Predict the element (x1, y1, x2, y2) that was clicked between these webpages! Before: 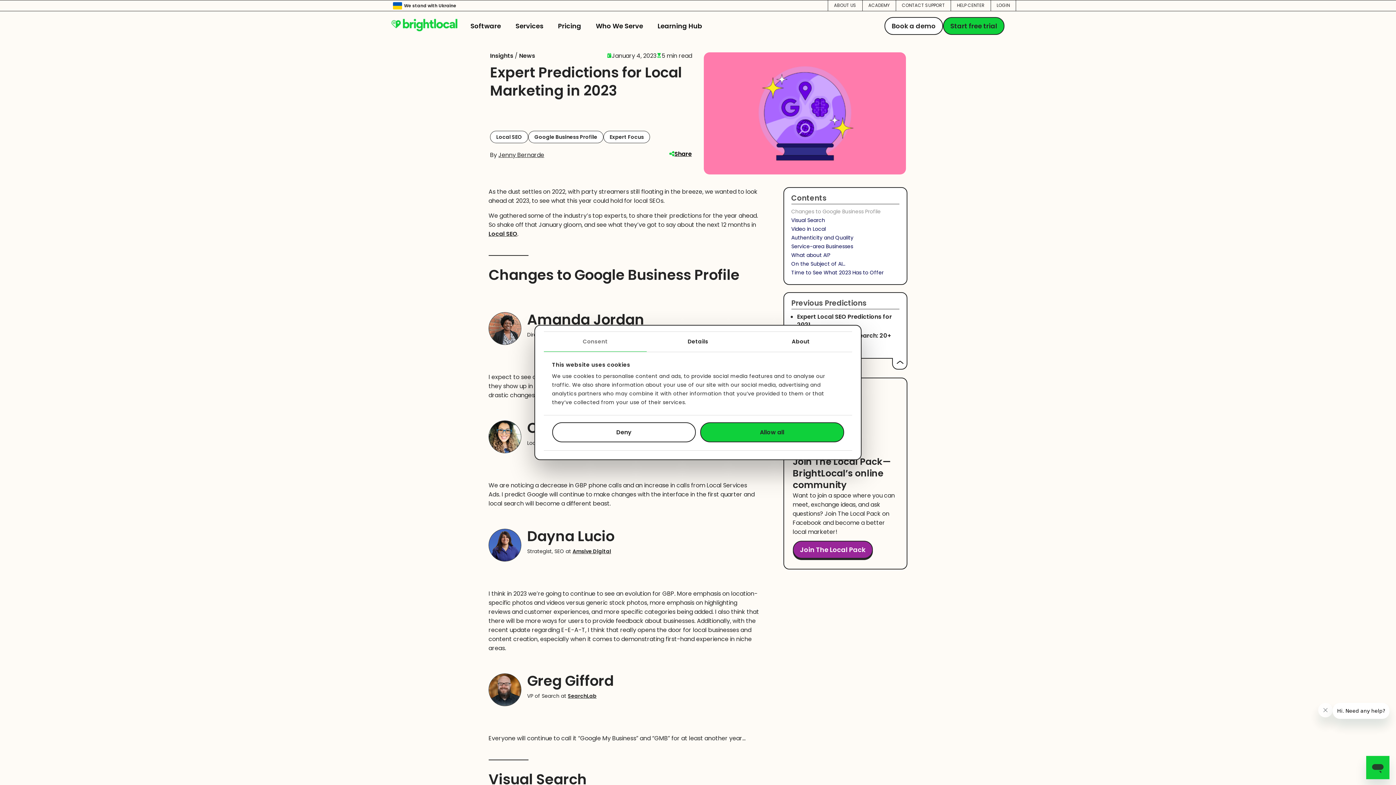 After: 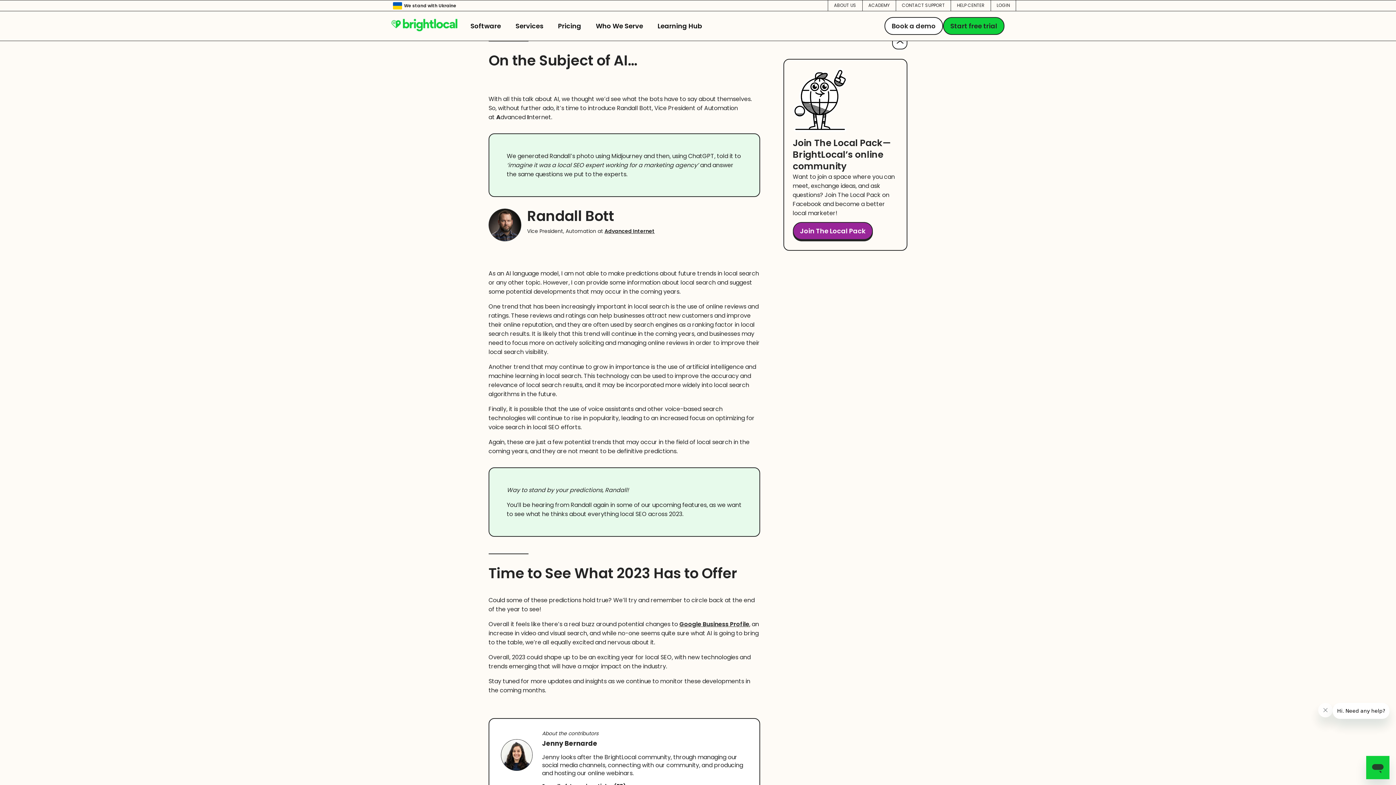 Action: label: On the Subject of AI… bbox: (791, 259, 894, 268)